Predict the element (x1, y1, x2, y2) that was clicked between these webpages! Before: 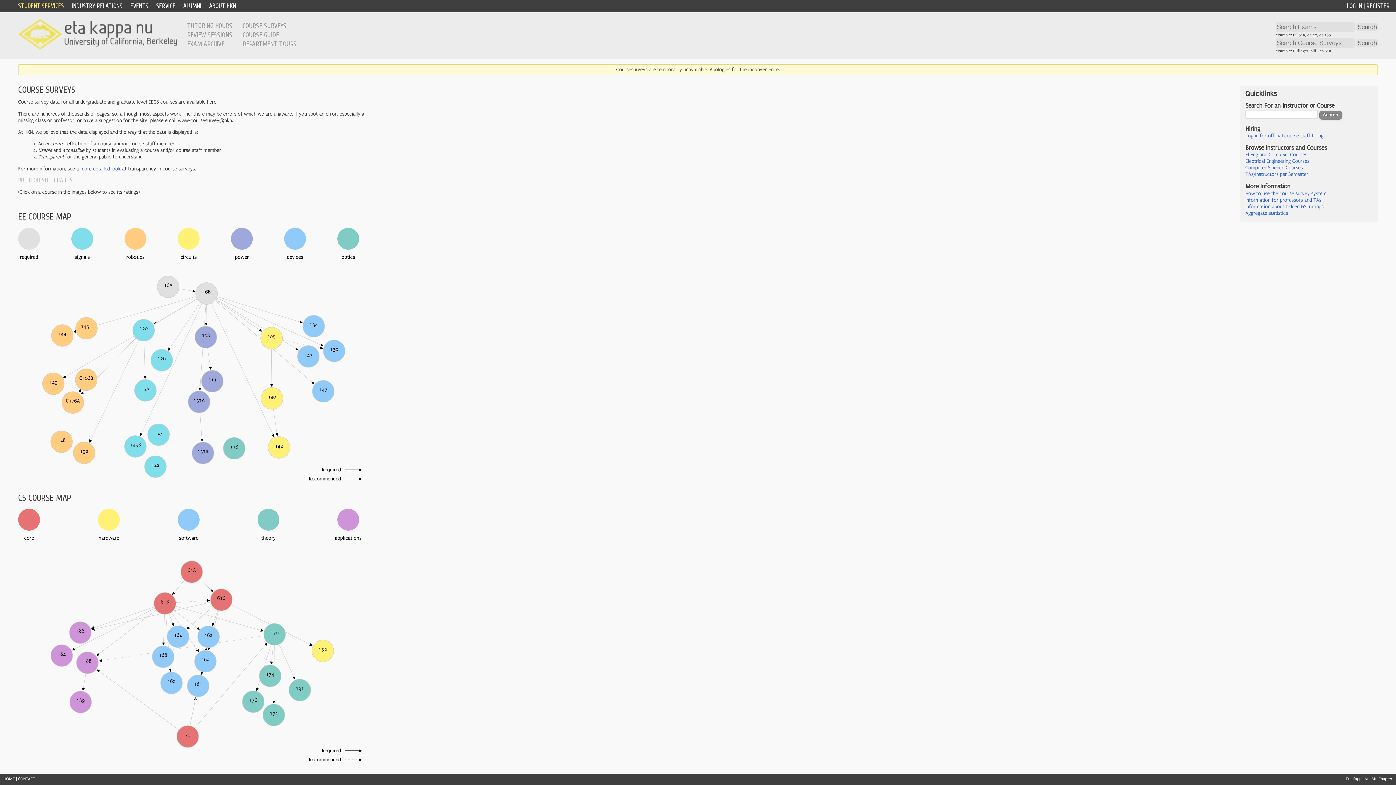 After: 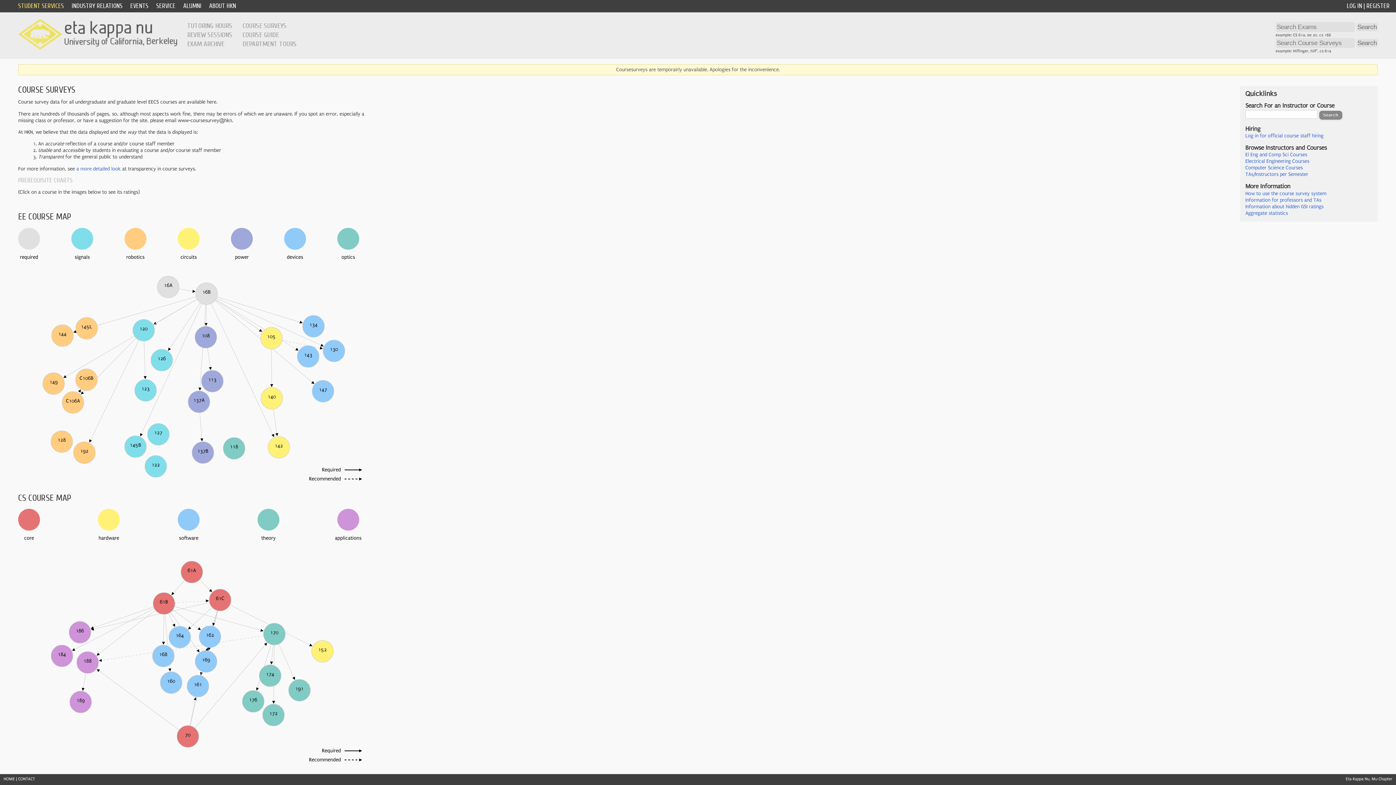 Action: label: Electrical Engineering Courses bbox: (1245, 158, 1309, 164)